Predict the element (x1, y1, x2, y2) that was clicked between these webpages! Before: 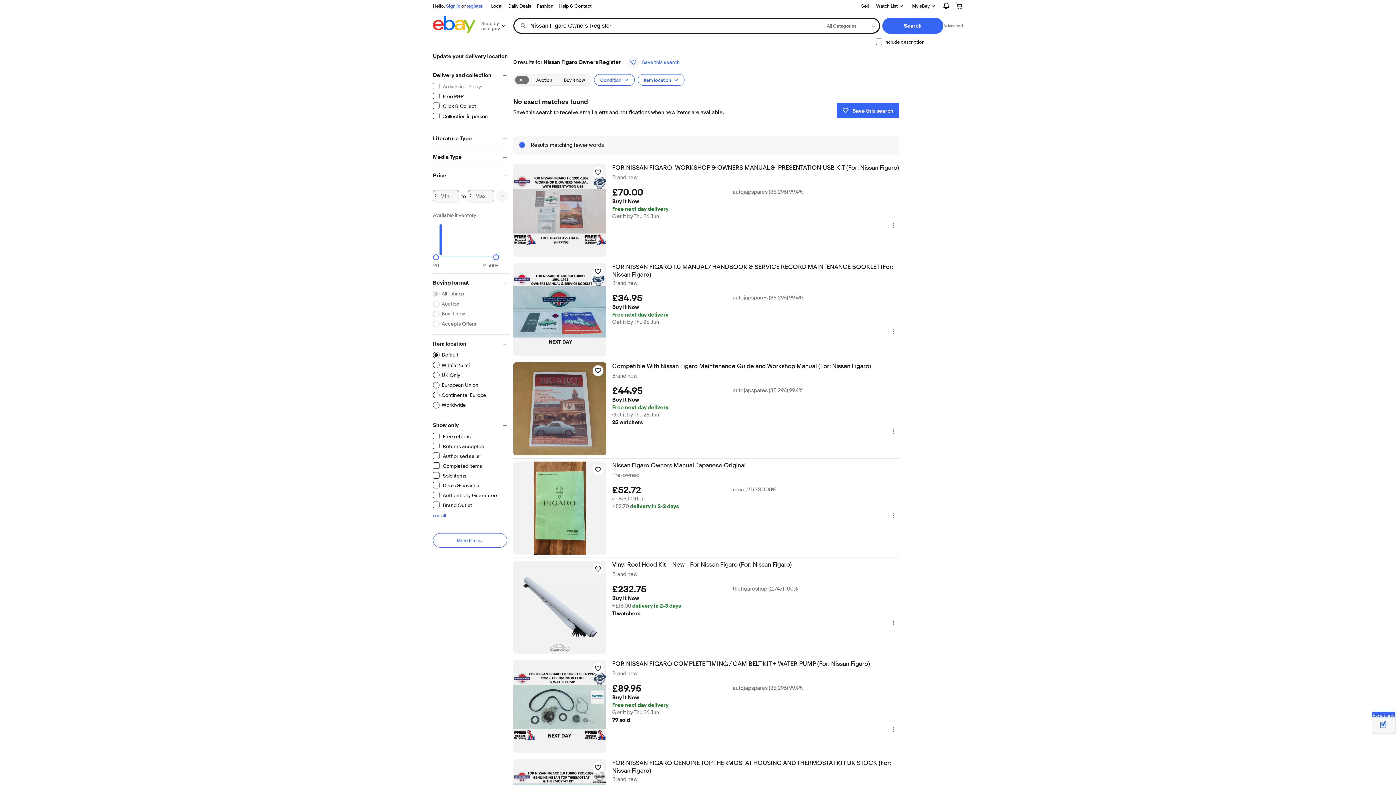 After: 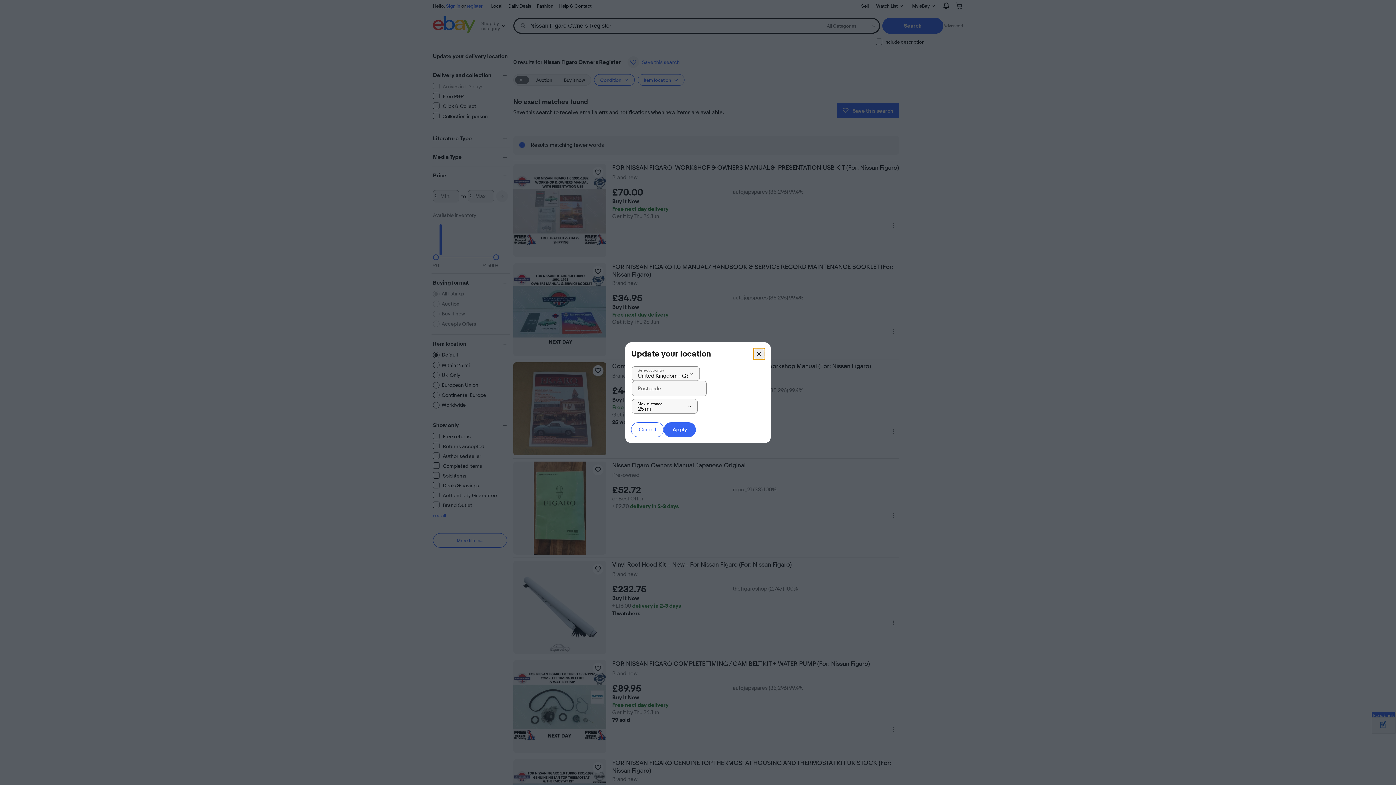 Action: label: Within 25 mi bbox: (441, 362, 469, 368)